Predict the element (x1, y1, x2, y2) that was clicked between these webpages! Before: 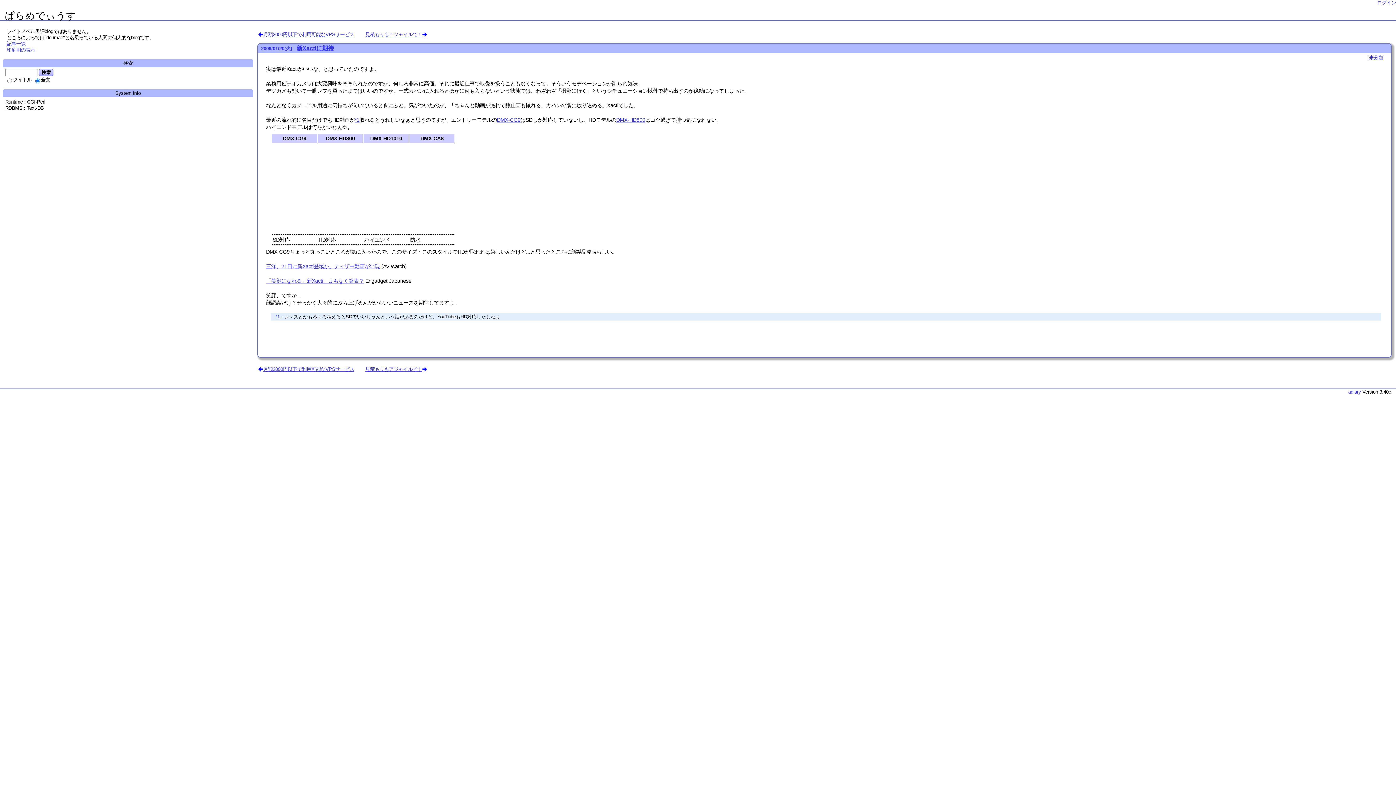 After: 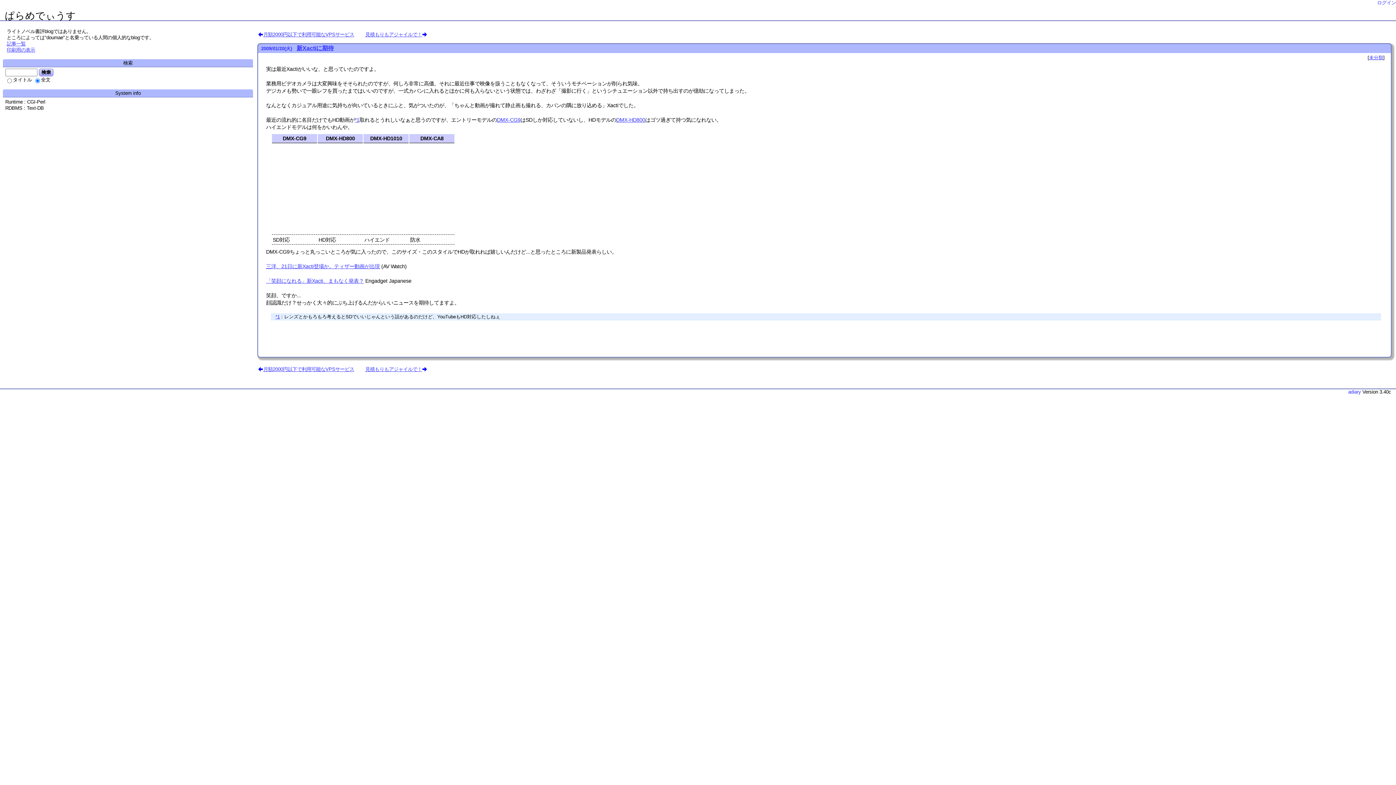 Action: bbox: (275, 314, 279, 319) label: *1